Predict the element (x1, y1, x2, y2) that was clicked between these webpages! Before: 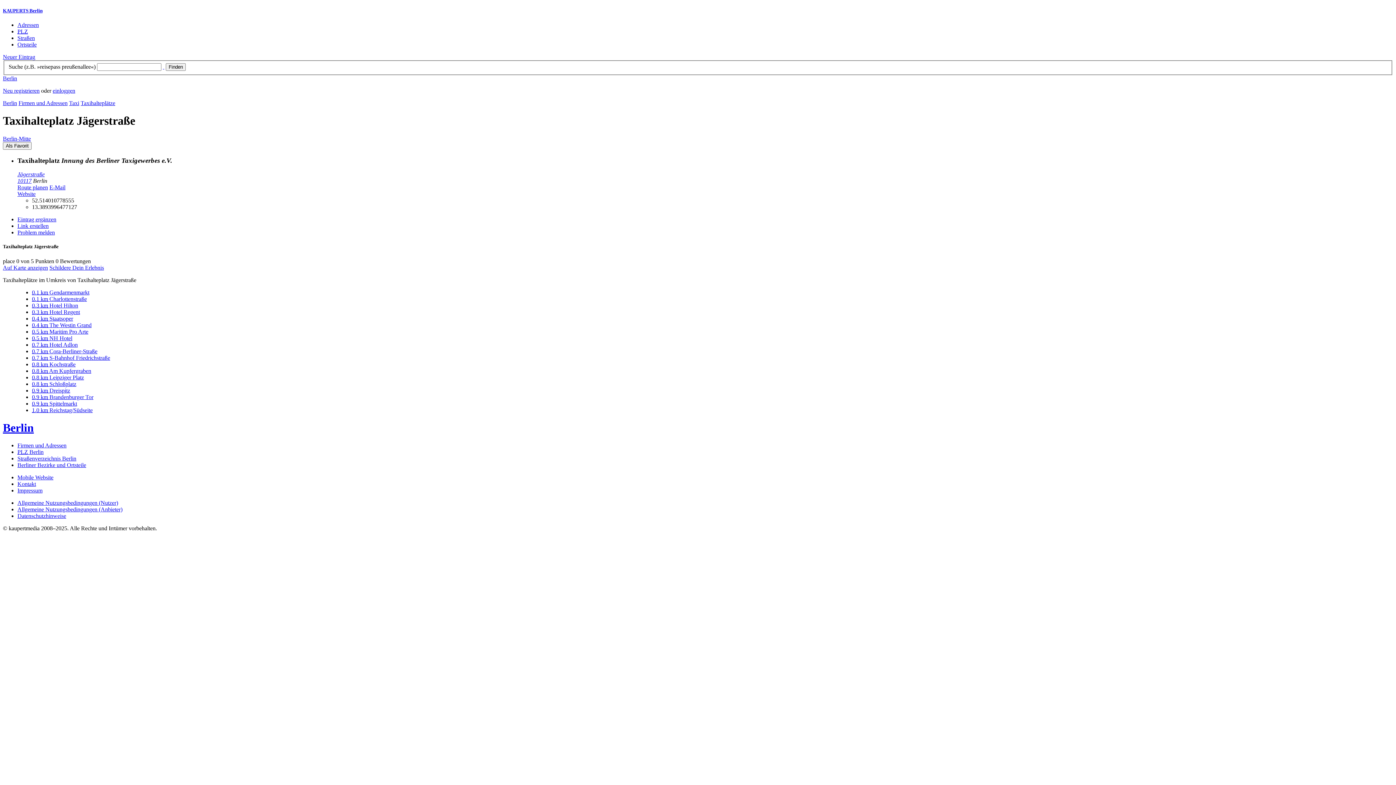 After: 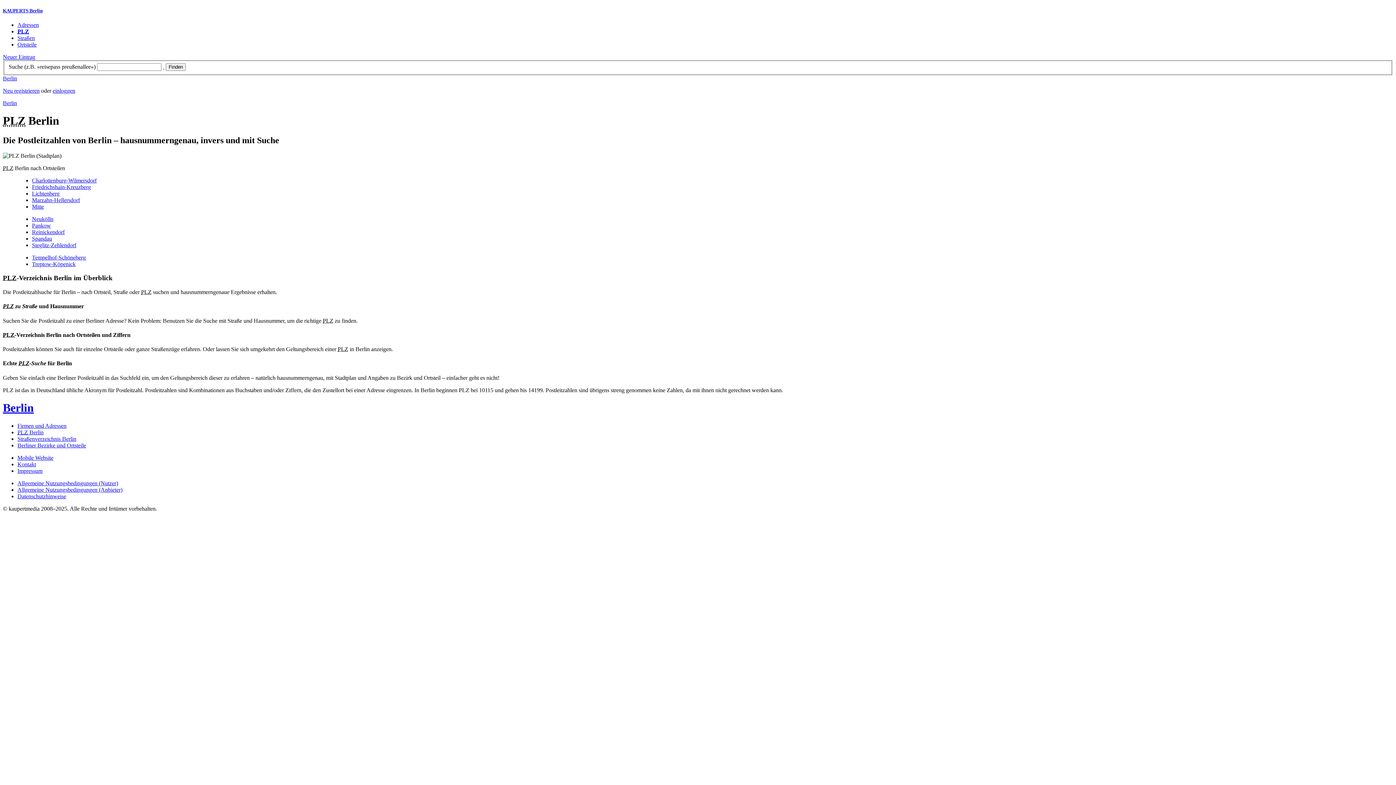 Action: label: PLZ Berlin bbox: (17, 449, 43, 455)